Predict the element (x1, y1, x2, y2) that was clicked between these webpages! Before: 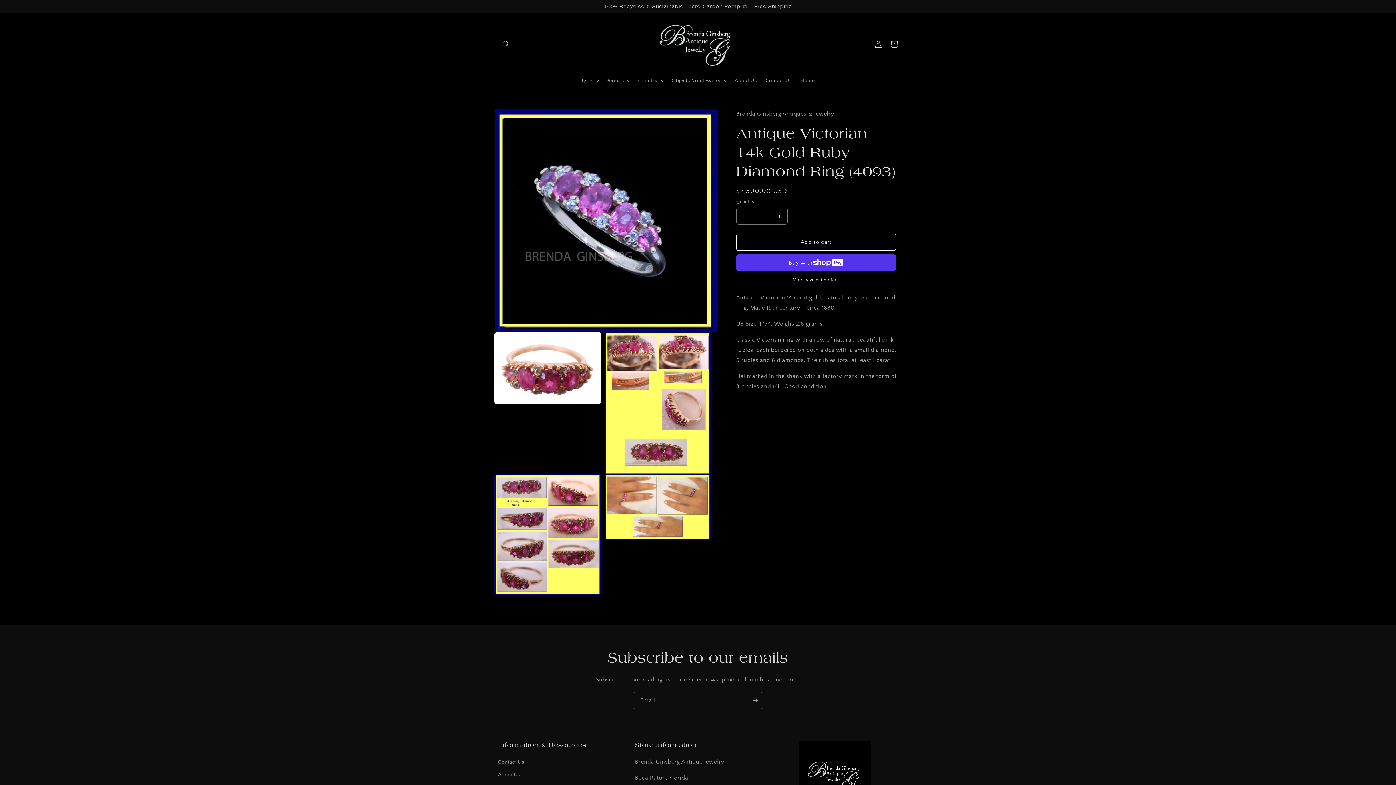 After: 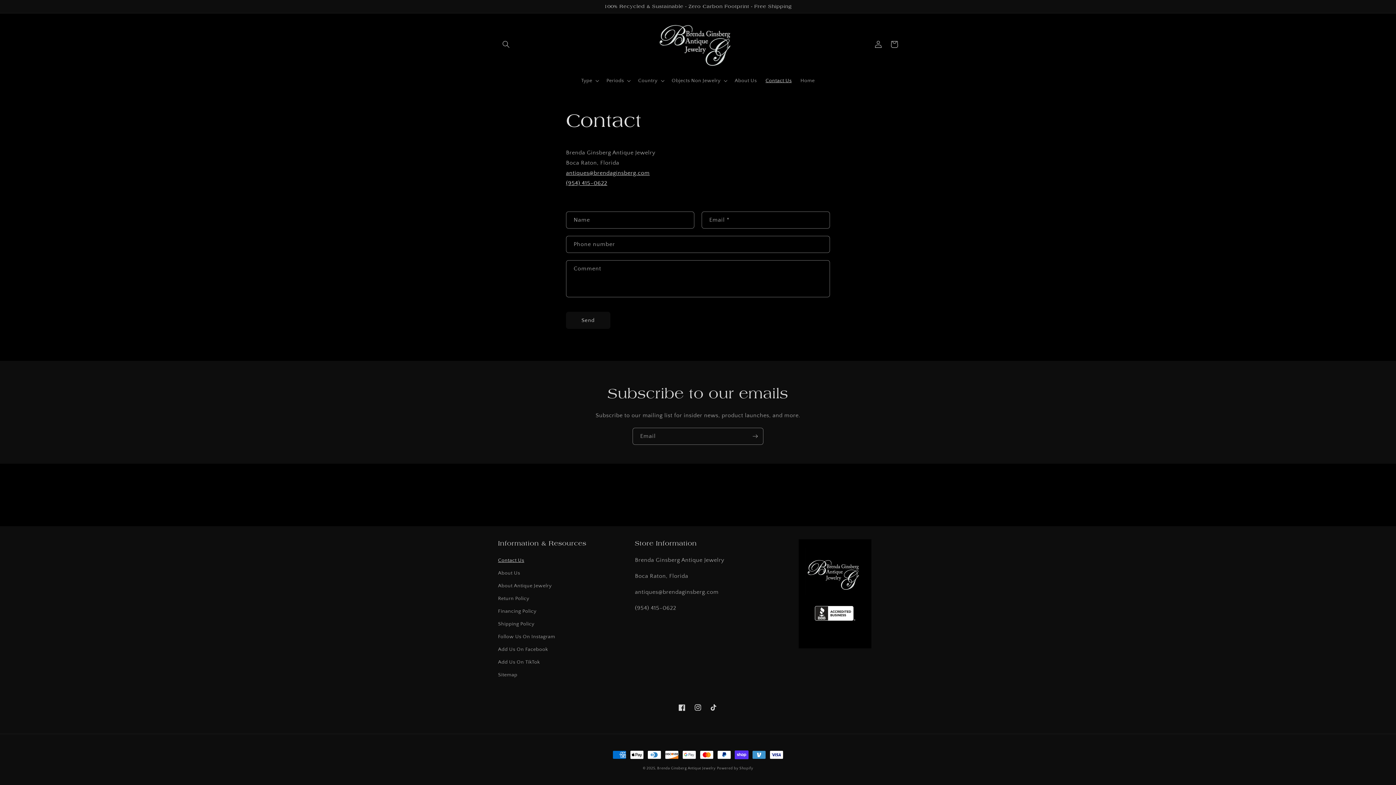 Action: label: Contact Us bbox: (498, 758, 524, 769)